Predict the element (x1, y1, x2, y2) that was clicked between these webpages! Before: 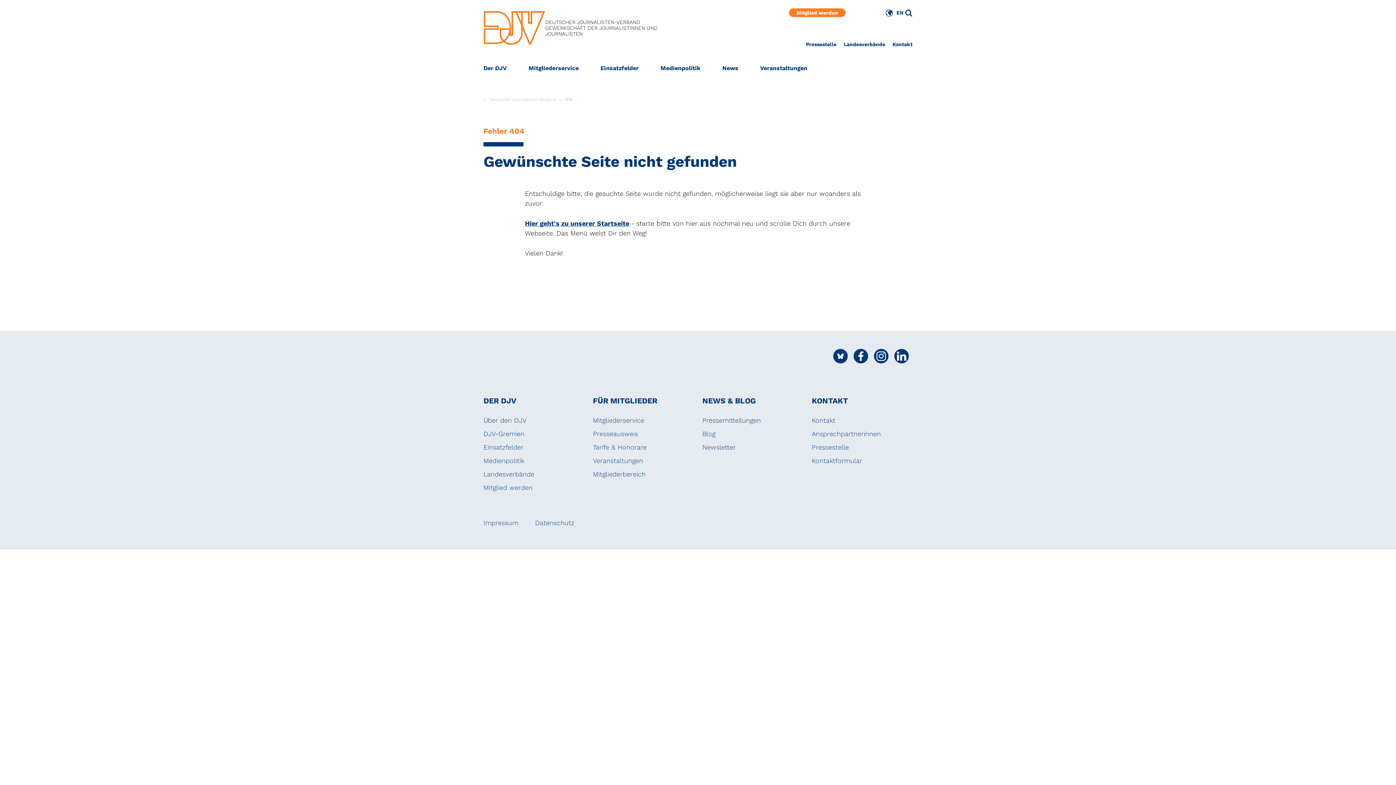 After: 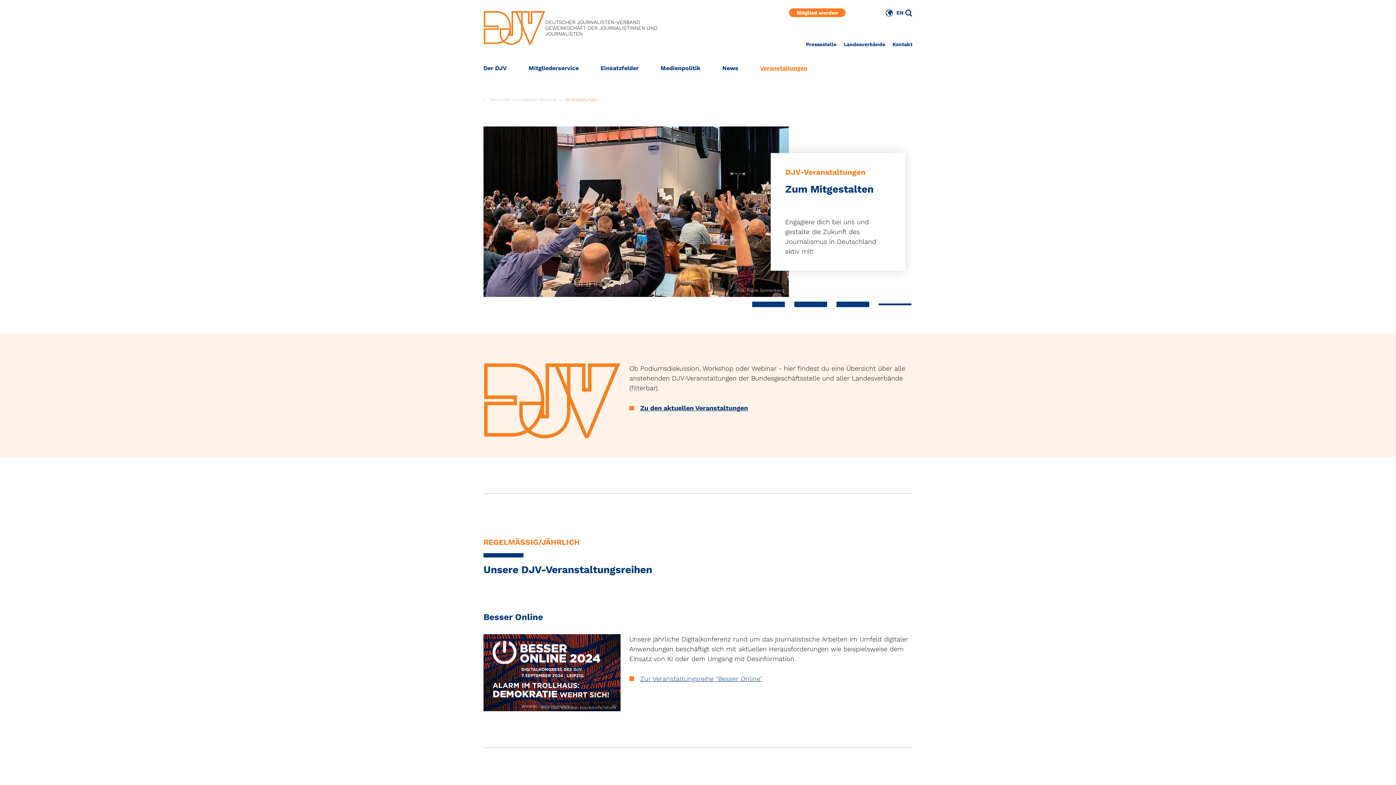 Action: label: Veranstaltungen bbox: (749, 61, 818, 75)